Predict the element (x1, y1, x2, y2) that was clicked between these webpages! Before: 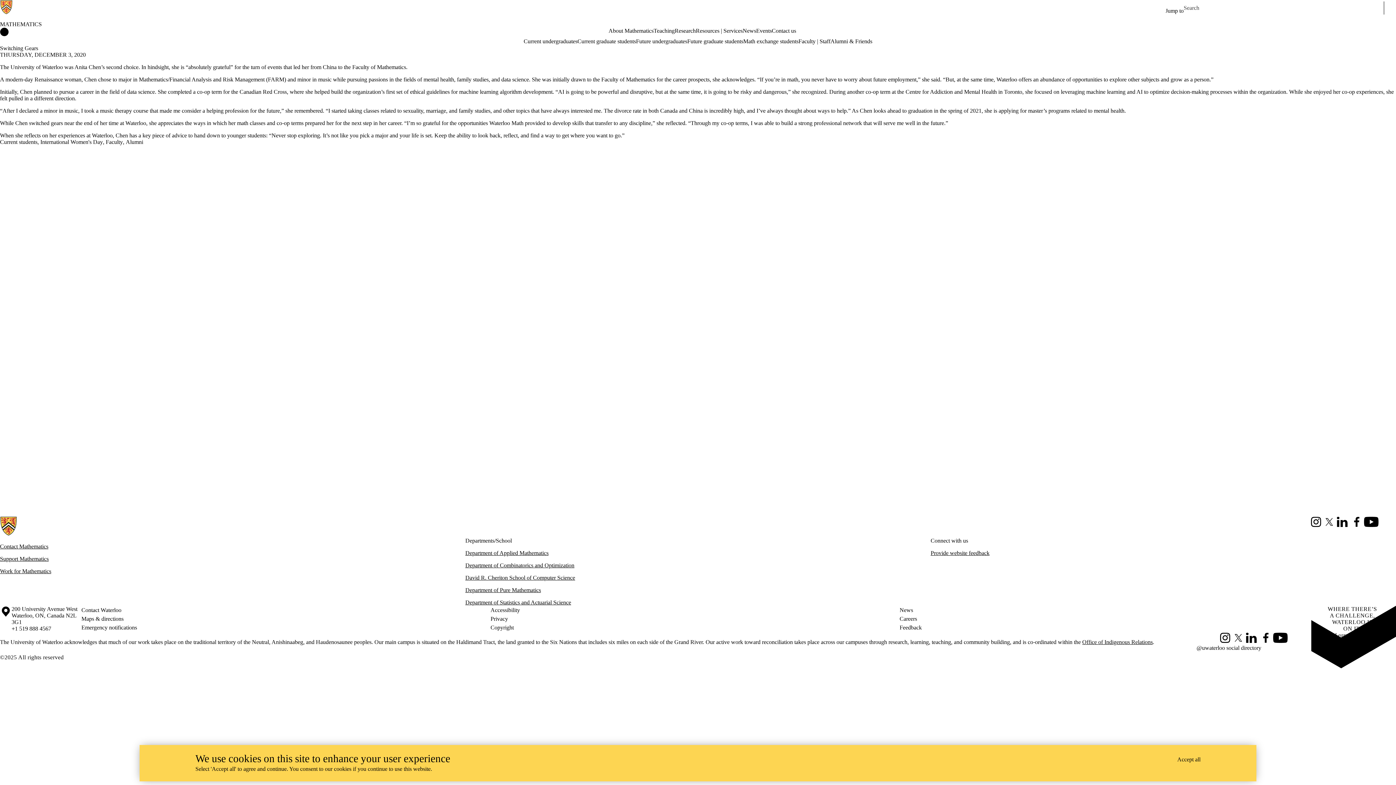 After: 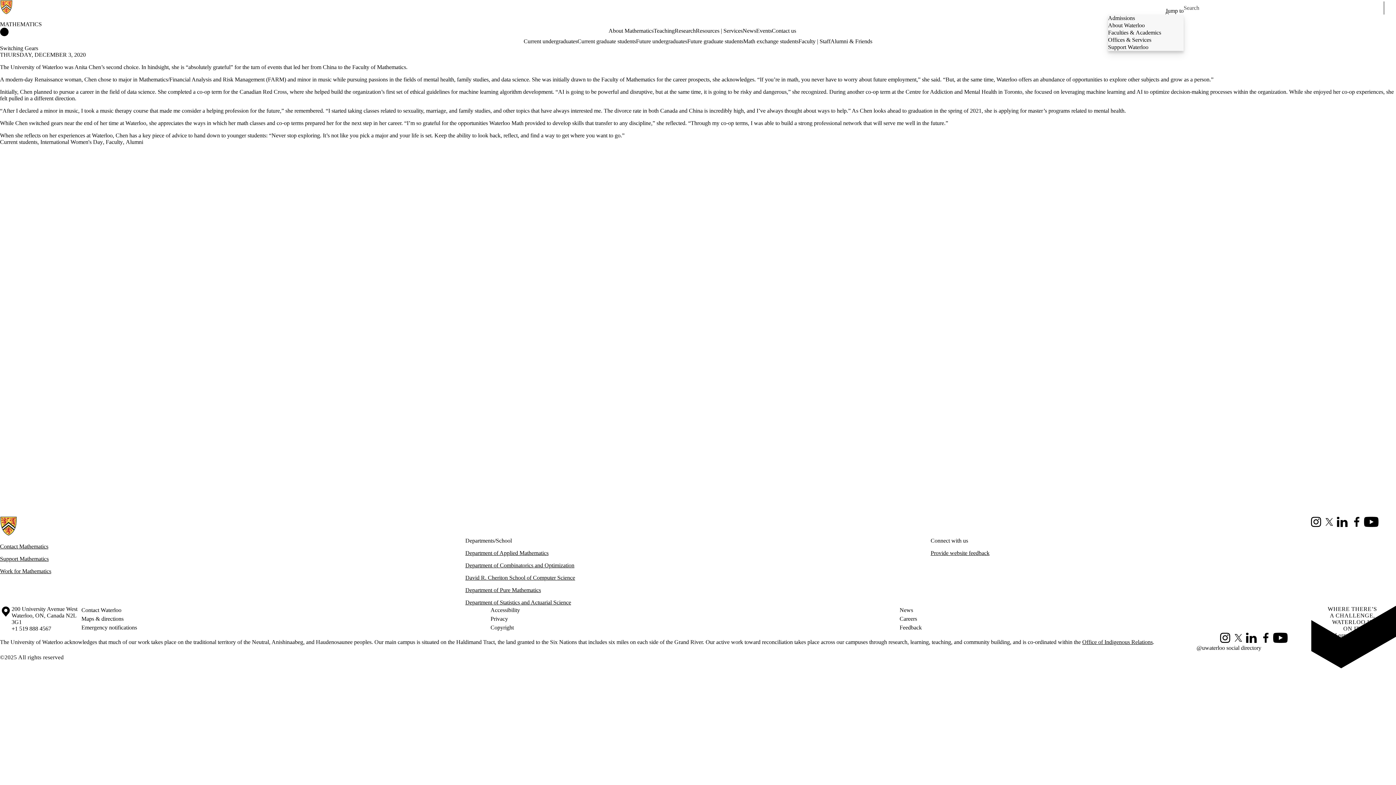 Action: bbox: (1165, 7, 1184, 14) label: Jump to